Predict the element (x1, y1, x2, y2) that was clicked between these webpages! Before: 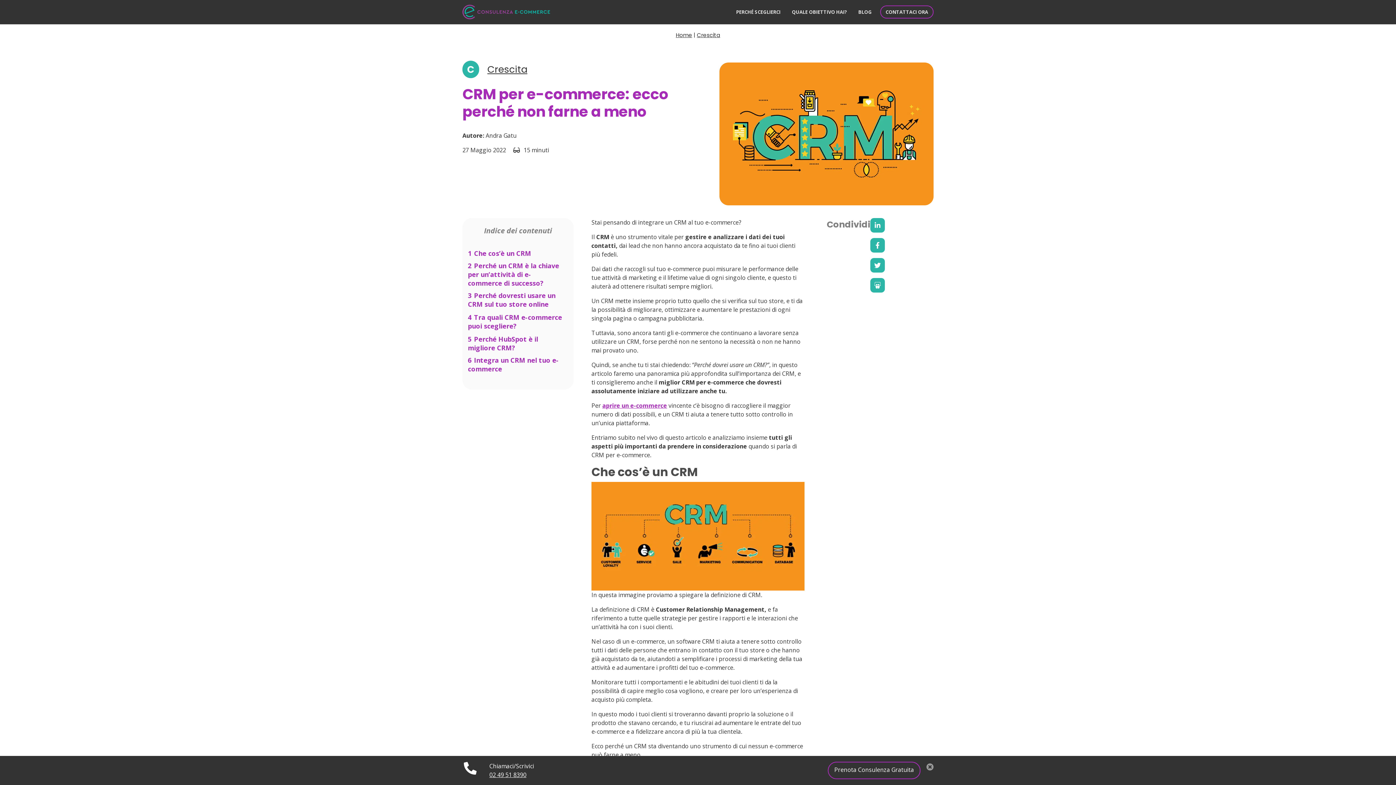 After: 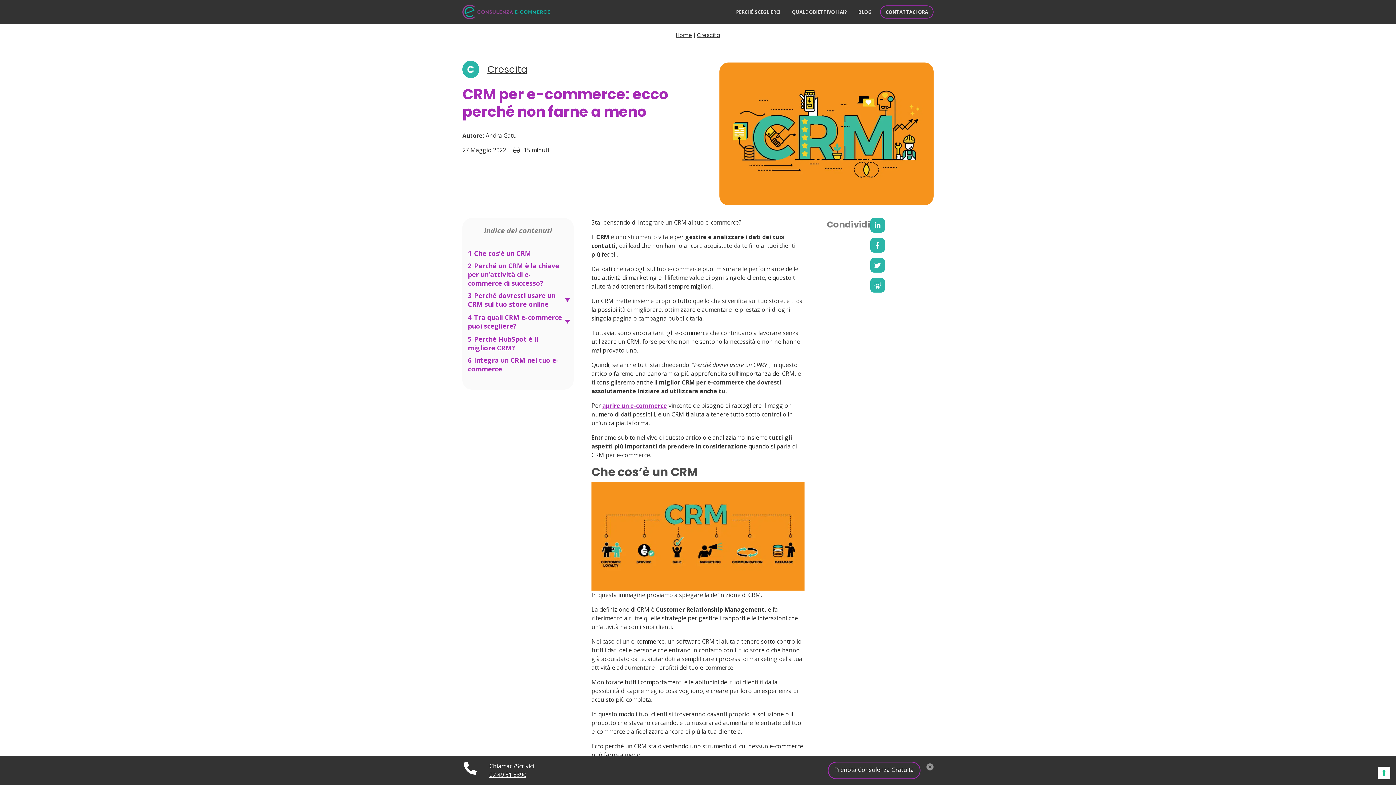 Action: label: 02 49 51 8390 bbox: (489, 771, 526, 779)